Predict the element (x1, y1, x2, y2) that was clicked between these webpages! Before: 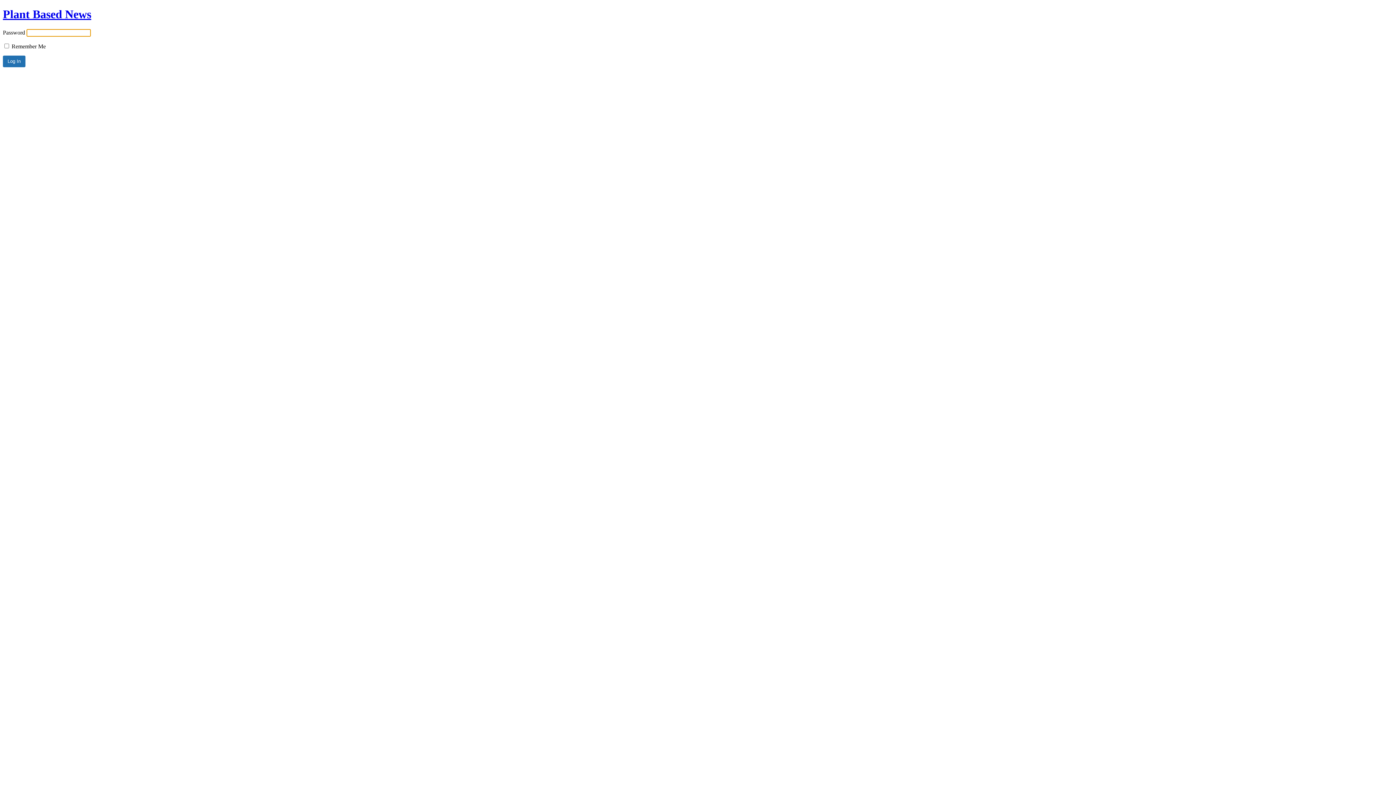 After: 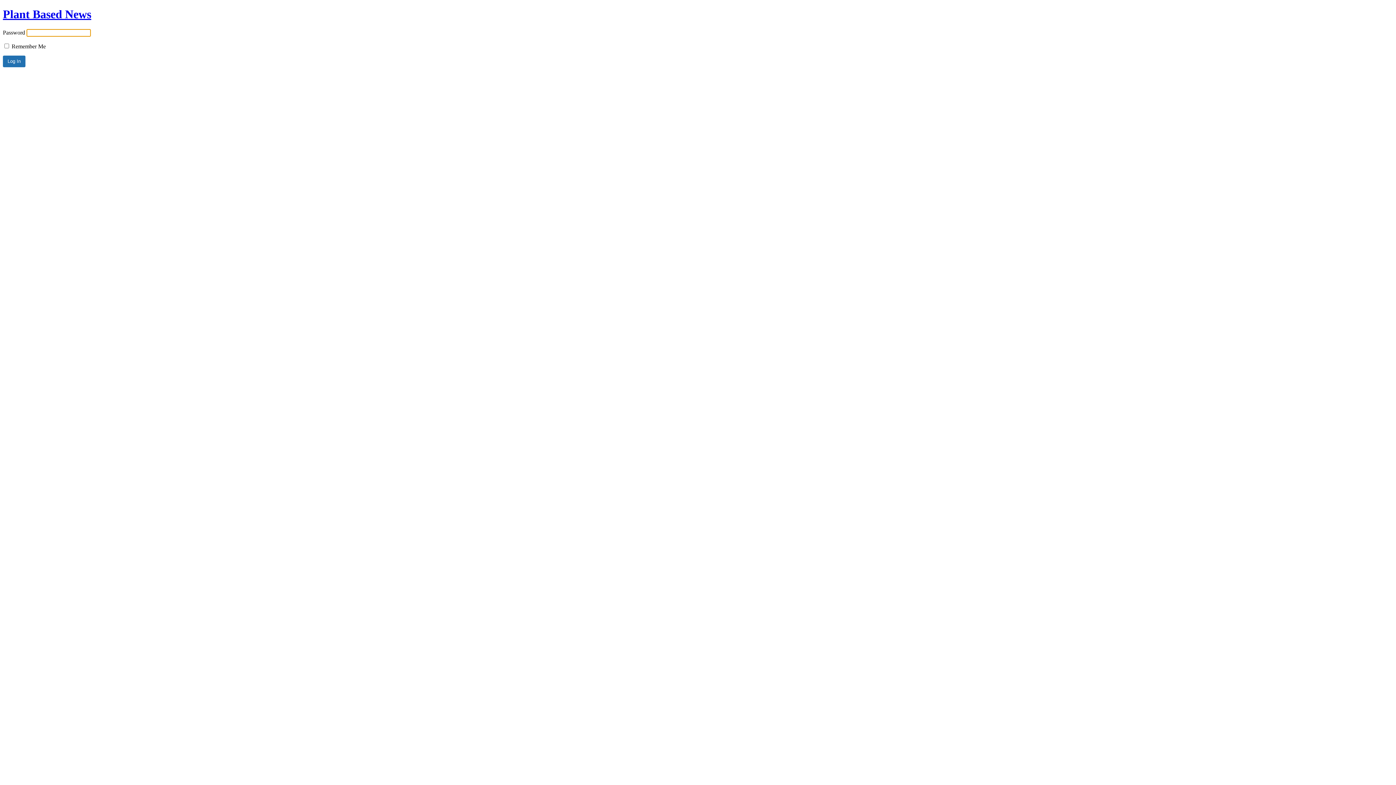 Action: bbox: (2, 7, 91, 20) label: Plant Based News